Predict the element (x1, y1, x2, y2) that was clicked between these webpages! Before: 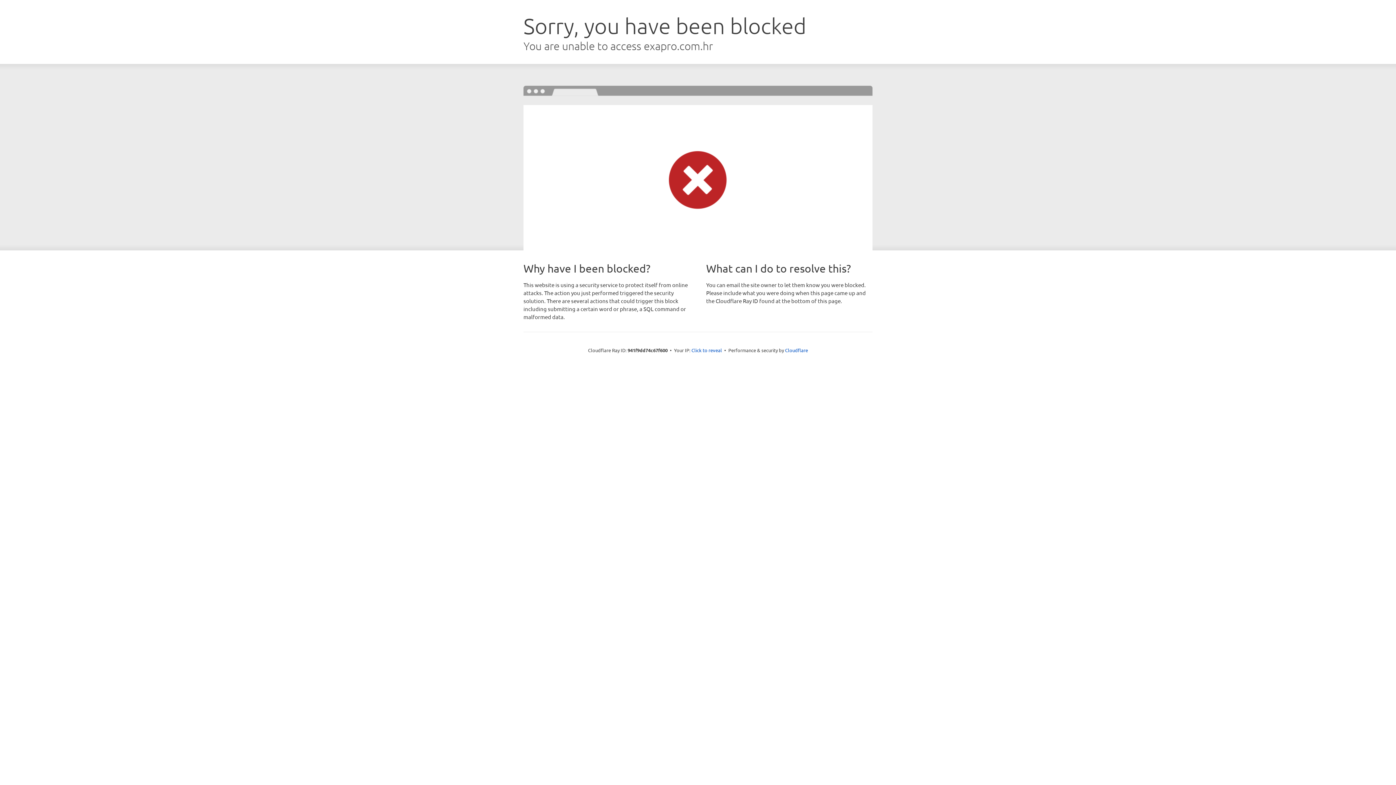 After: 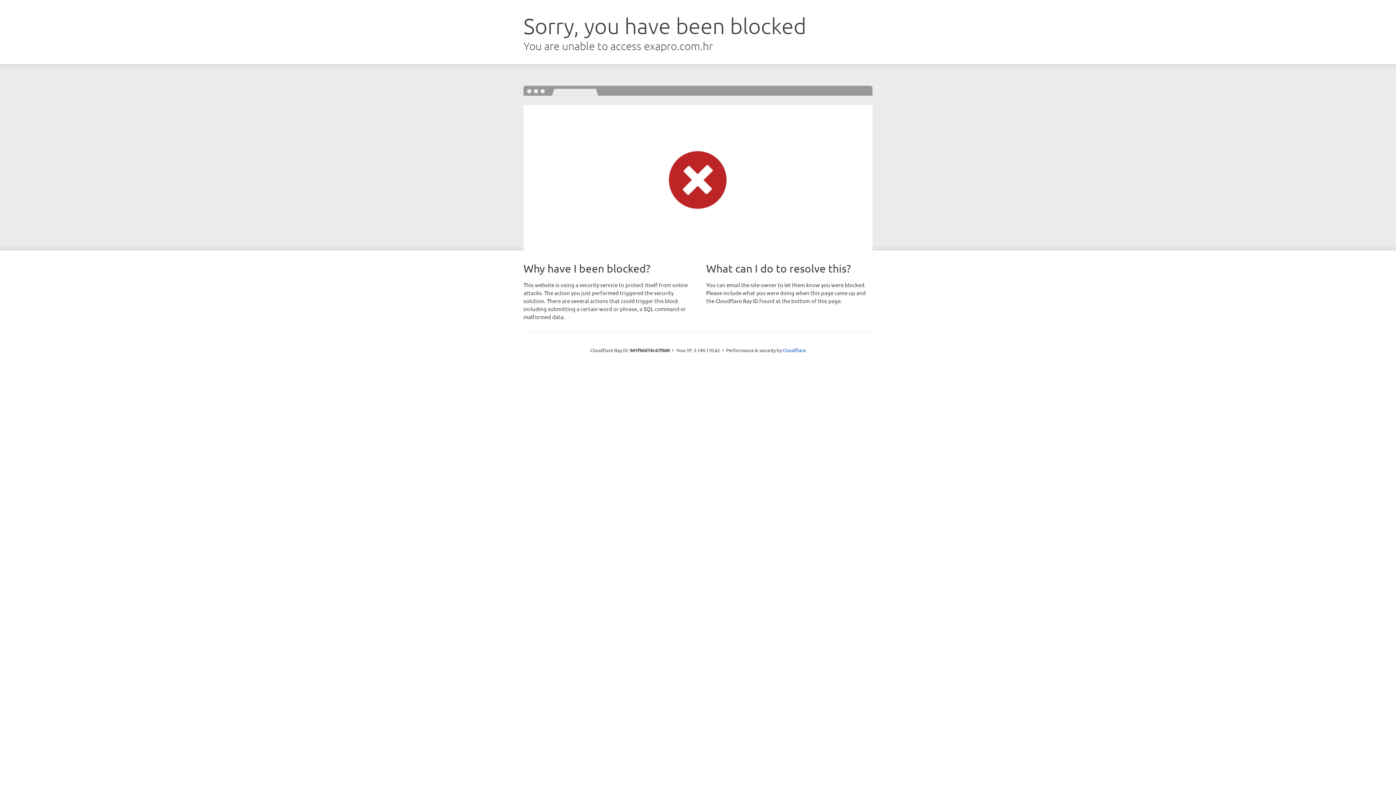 Action: bbox: (691, 346, 722, 353) label: Click to reveal